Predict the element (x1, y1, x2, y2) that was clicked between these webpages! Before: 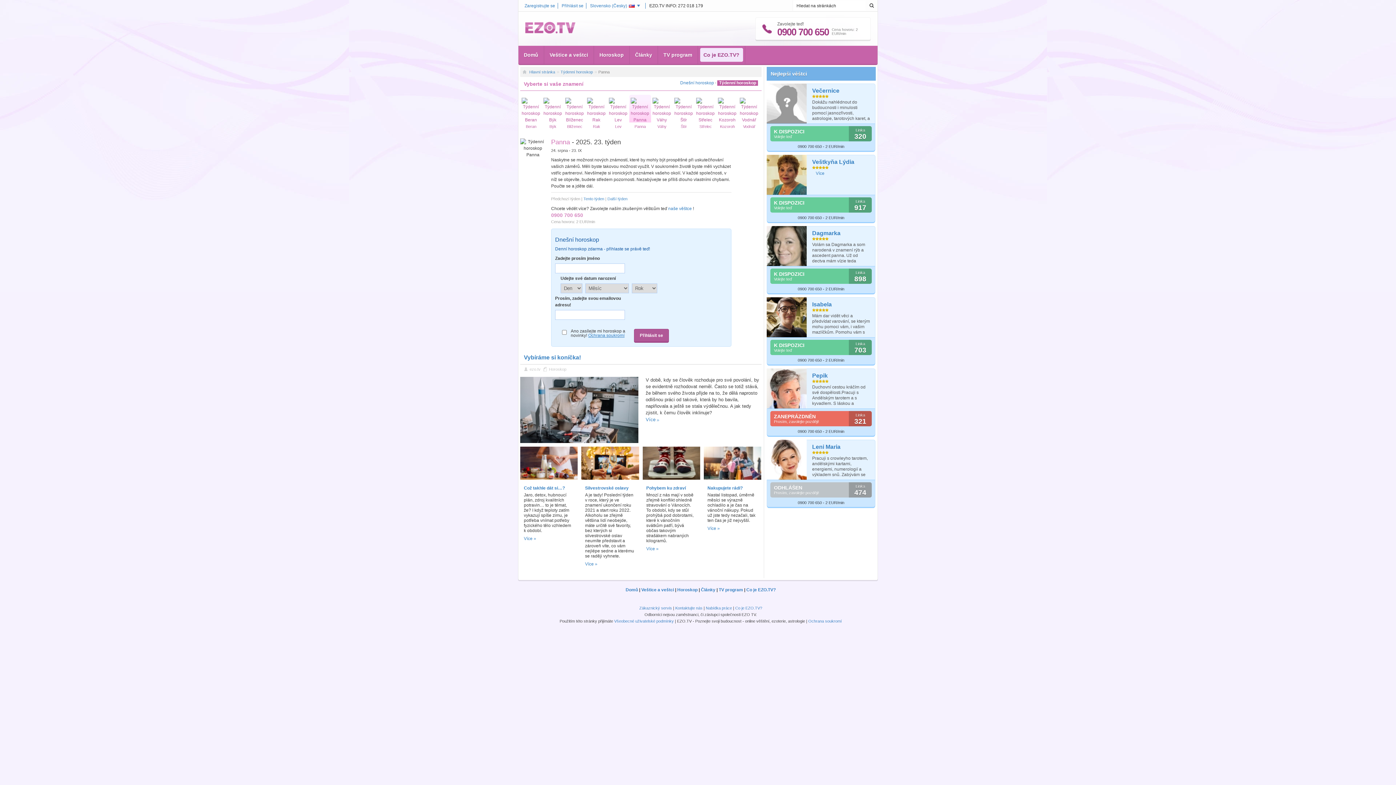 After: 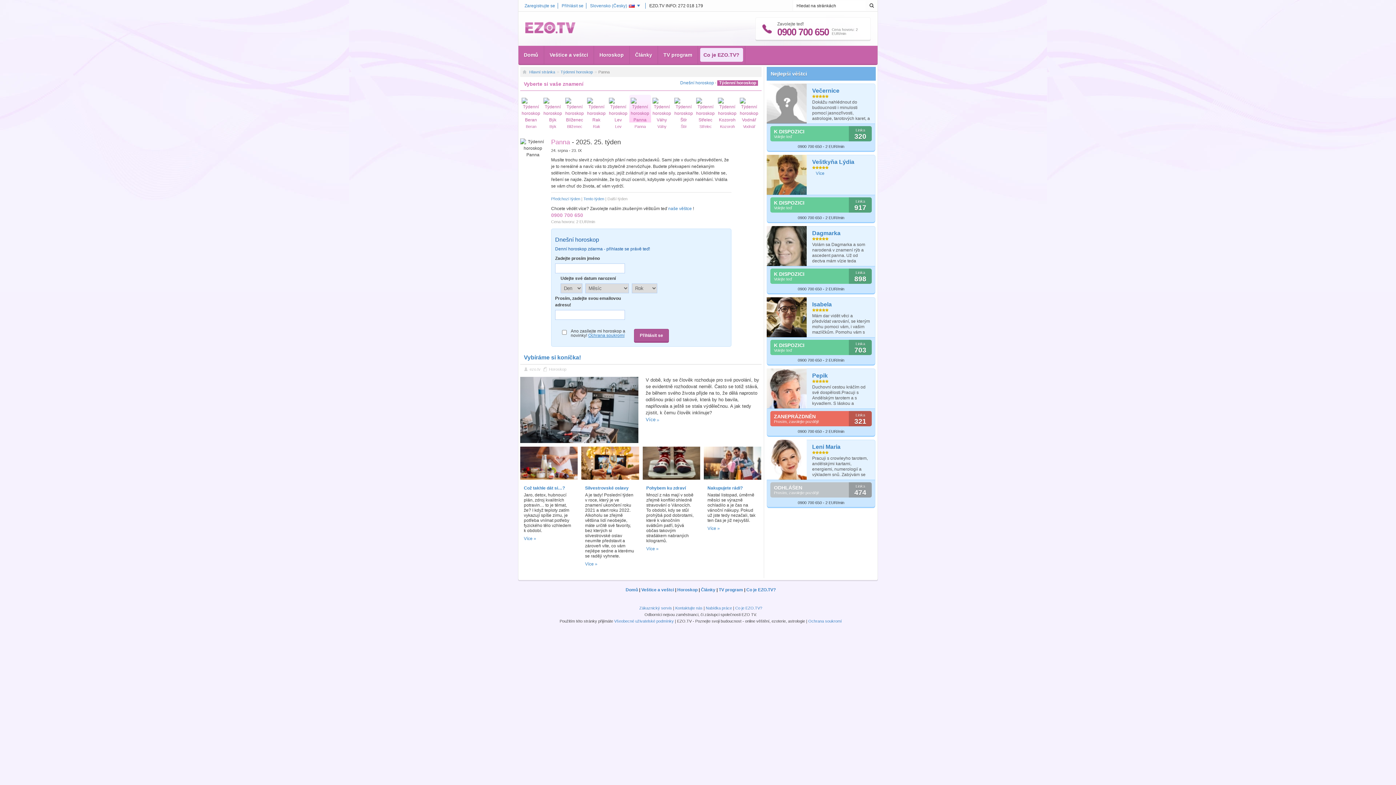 Action: bbox: (607, 196, 627, 201) label: Další týden